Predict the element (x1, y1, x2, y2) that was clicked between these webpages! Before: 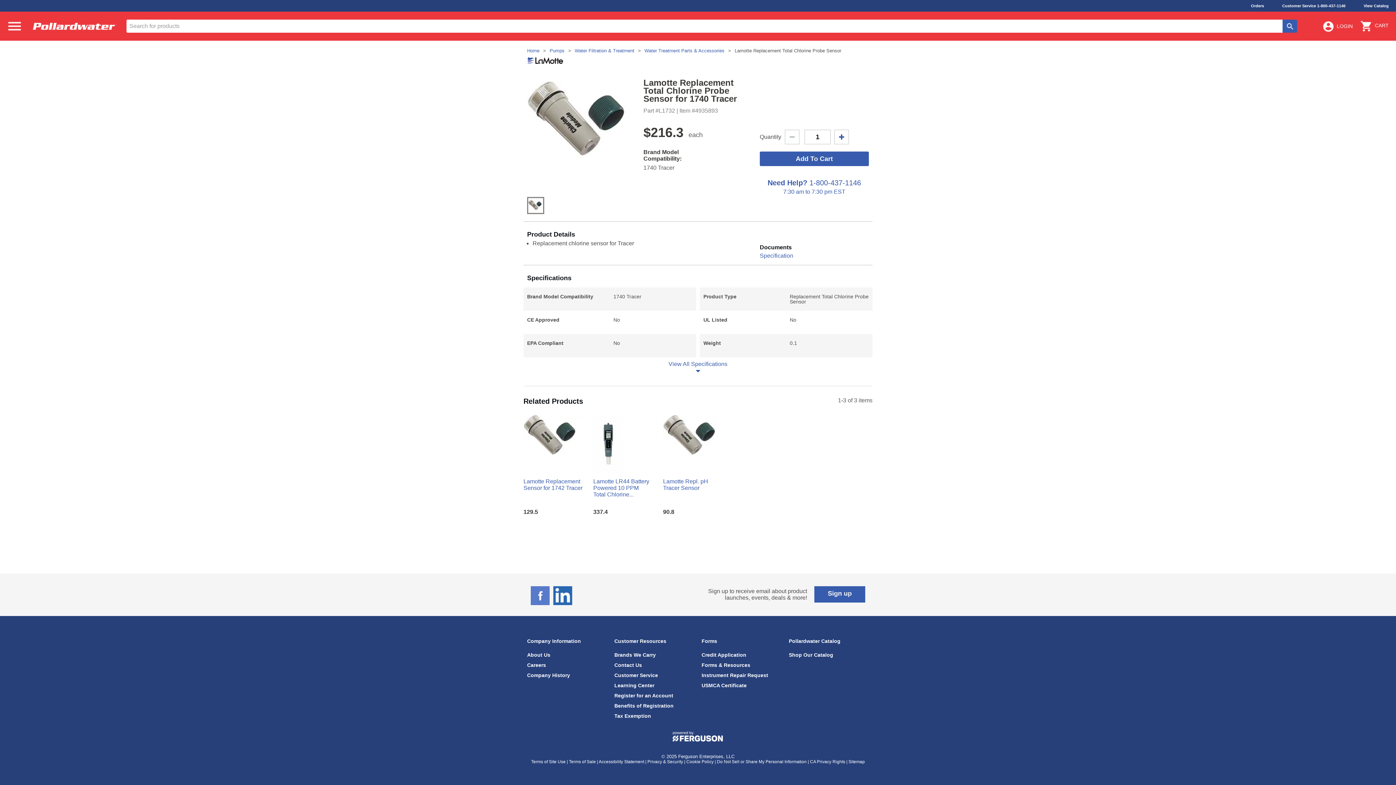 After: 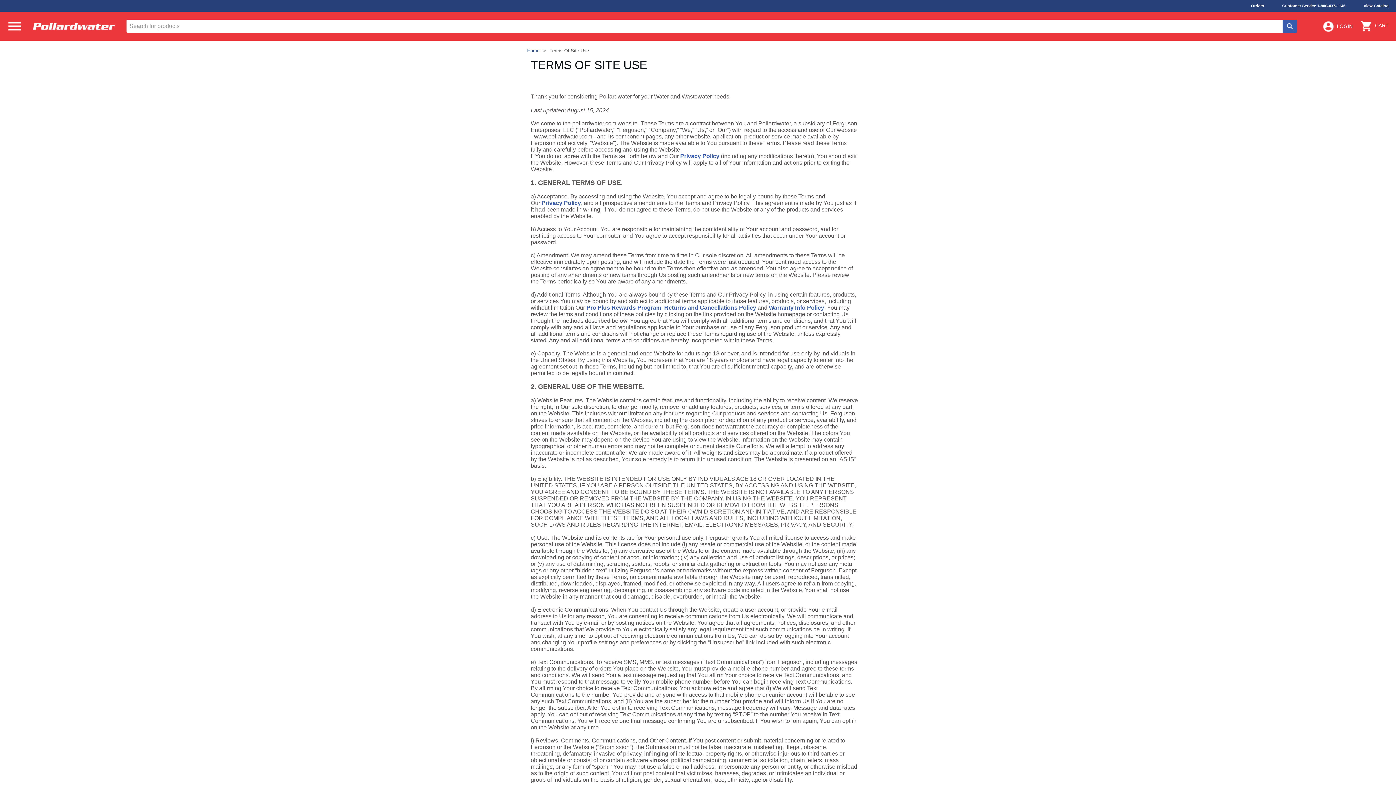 Action: bbox: (531, 759, 565, 764) label: Terms of Site Use